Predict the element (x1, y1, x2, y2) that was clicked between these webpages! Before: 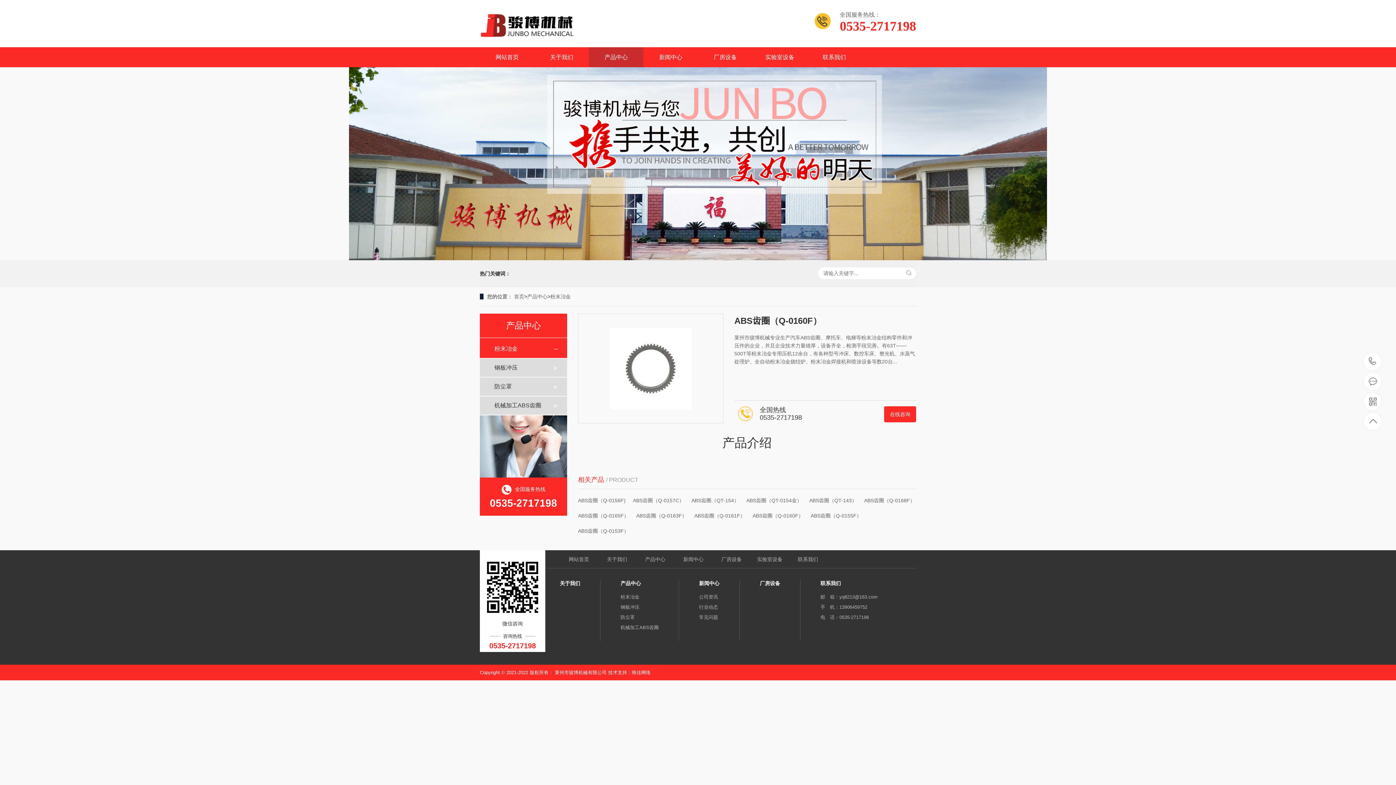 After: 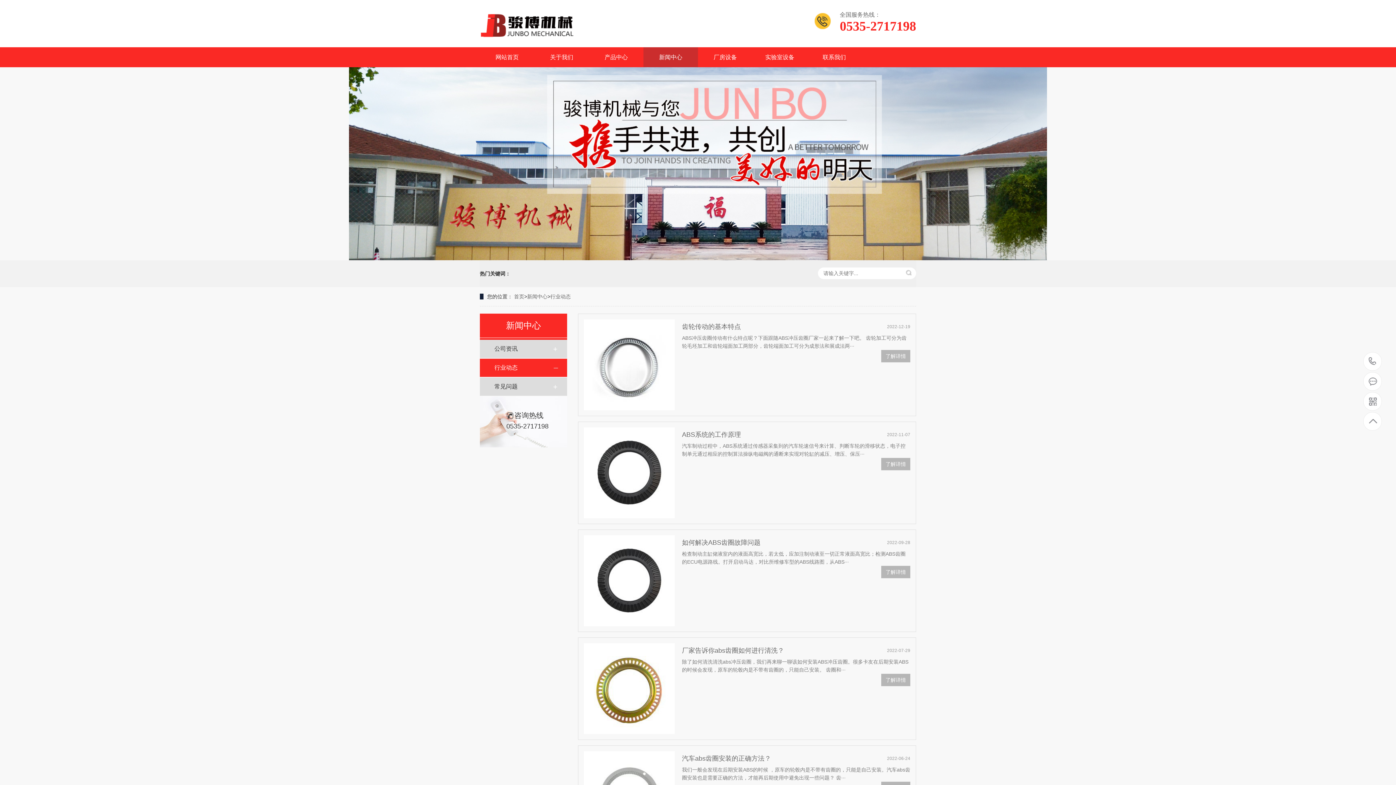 Action: label: 行业动态 bbox: (699, 604, 718, 610)